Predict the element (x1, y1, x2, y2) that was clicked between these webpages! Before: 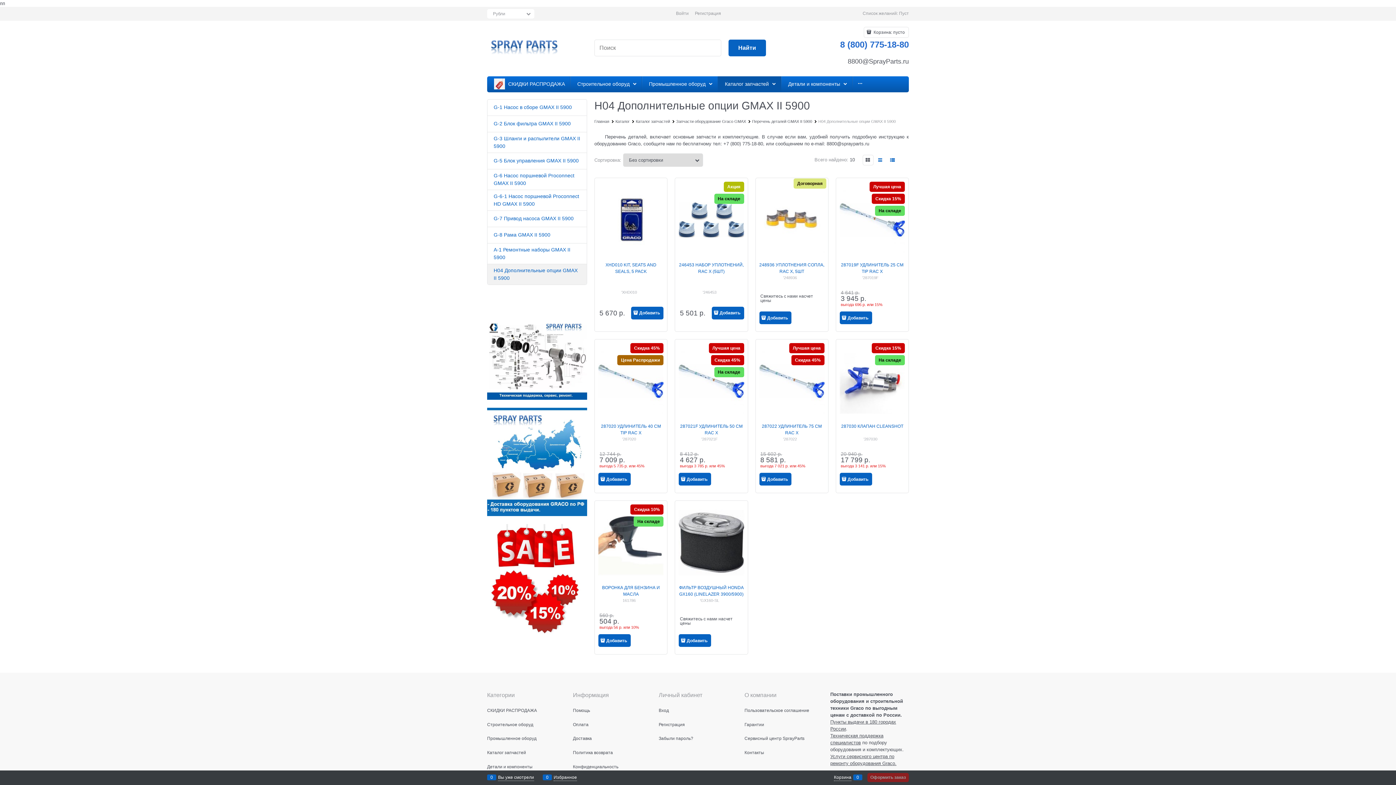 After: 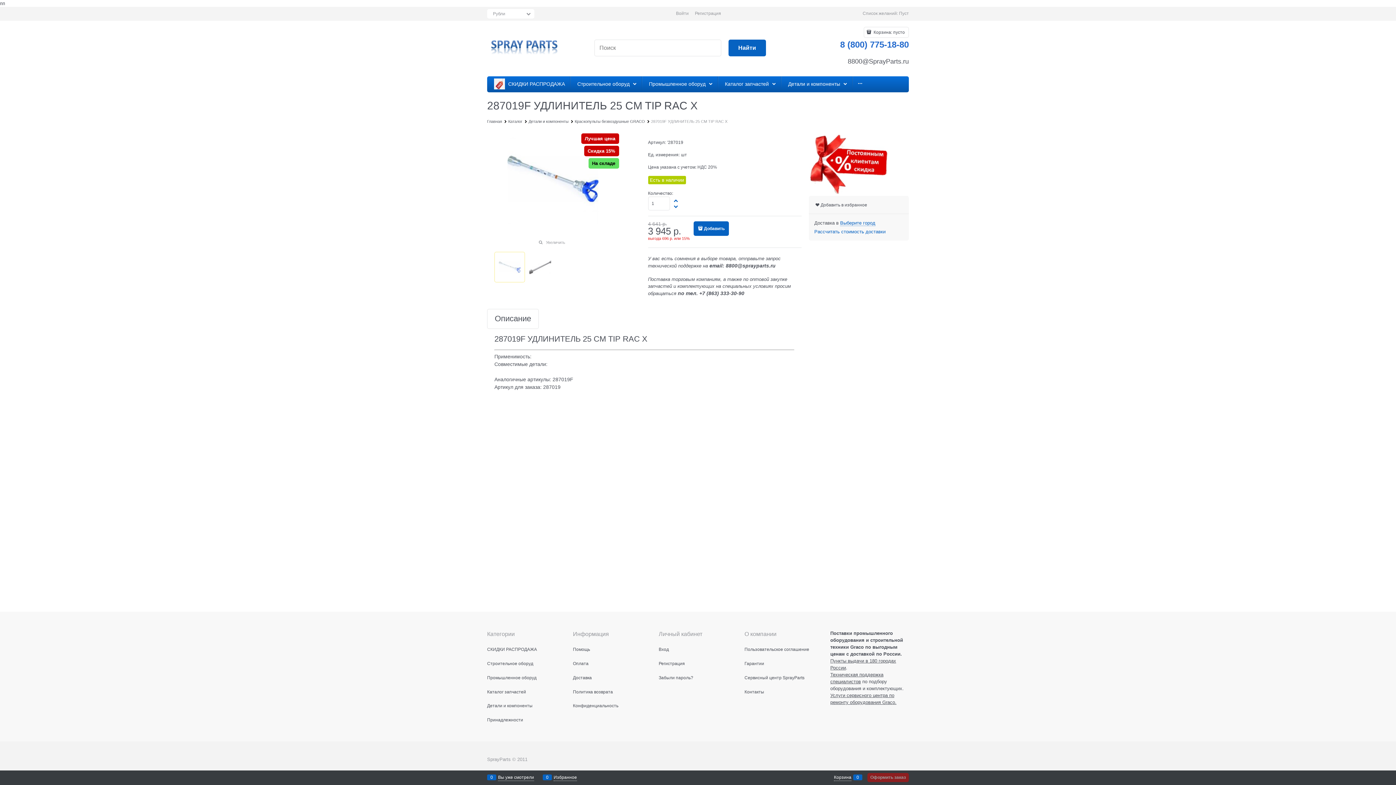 Action: bbox: (839, 261, 905, 274) label: 287019F УДЛИНИТЕЛЬ 25 CM TIP RAC X